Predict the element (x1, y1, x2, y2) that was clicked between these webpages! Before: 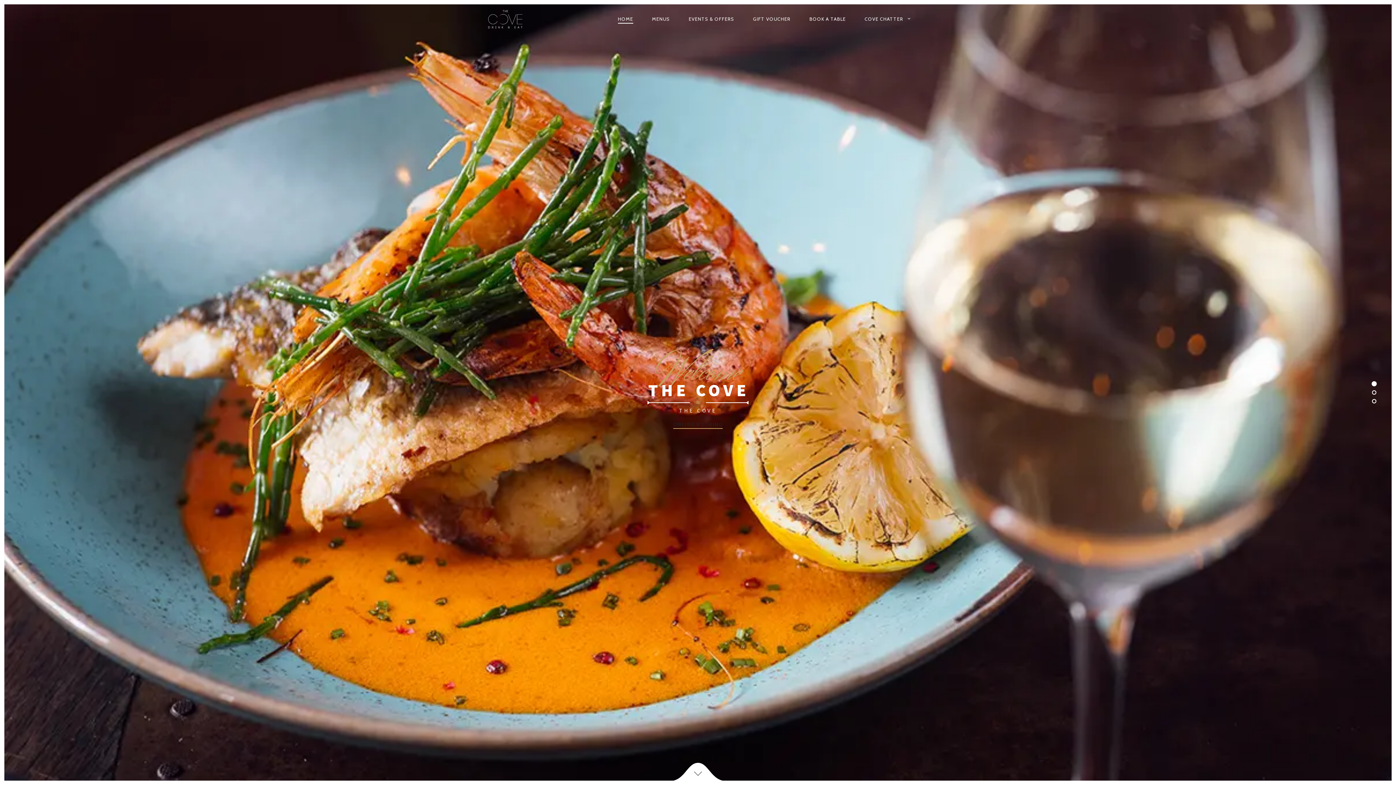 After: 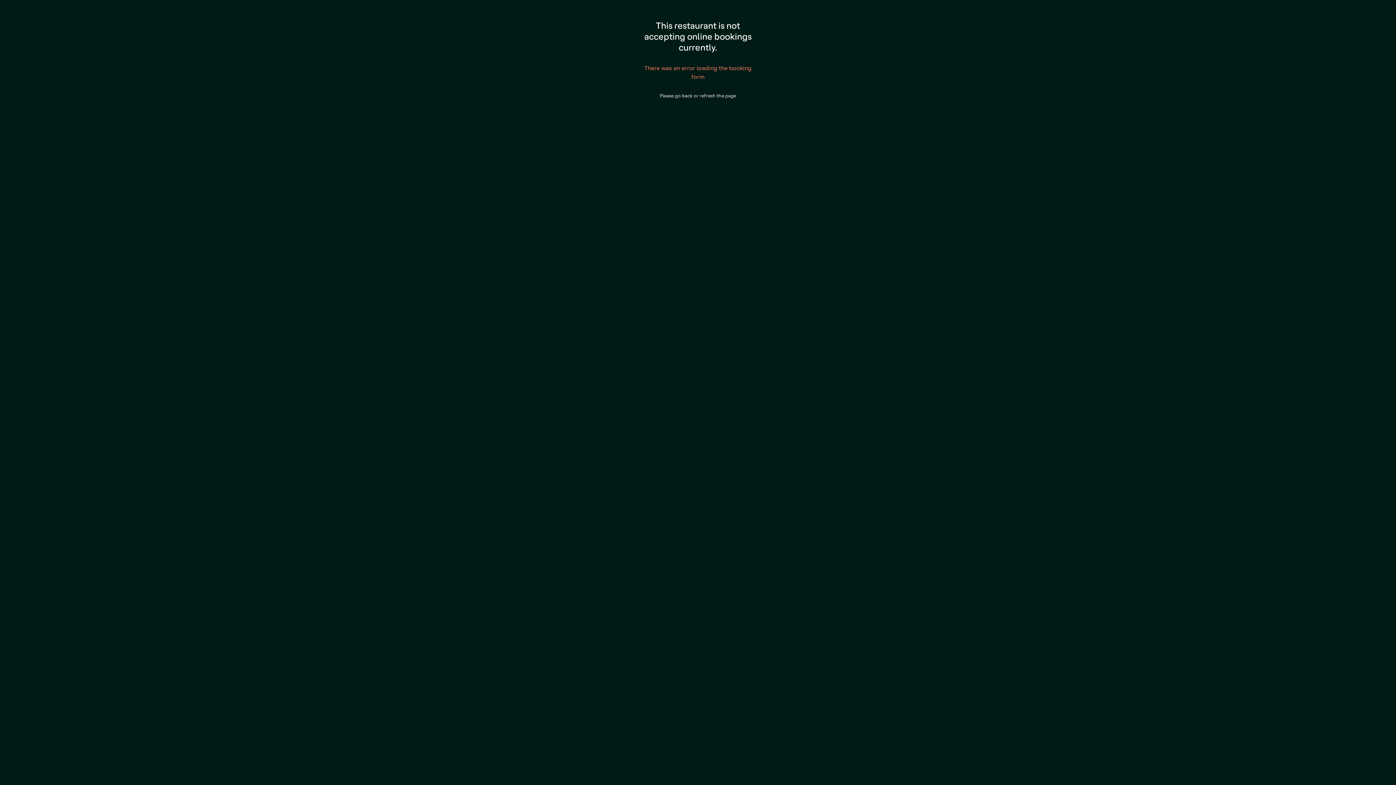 Action: bbox: (673, 418, 722, 427) label: ONLINE BOOKING